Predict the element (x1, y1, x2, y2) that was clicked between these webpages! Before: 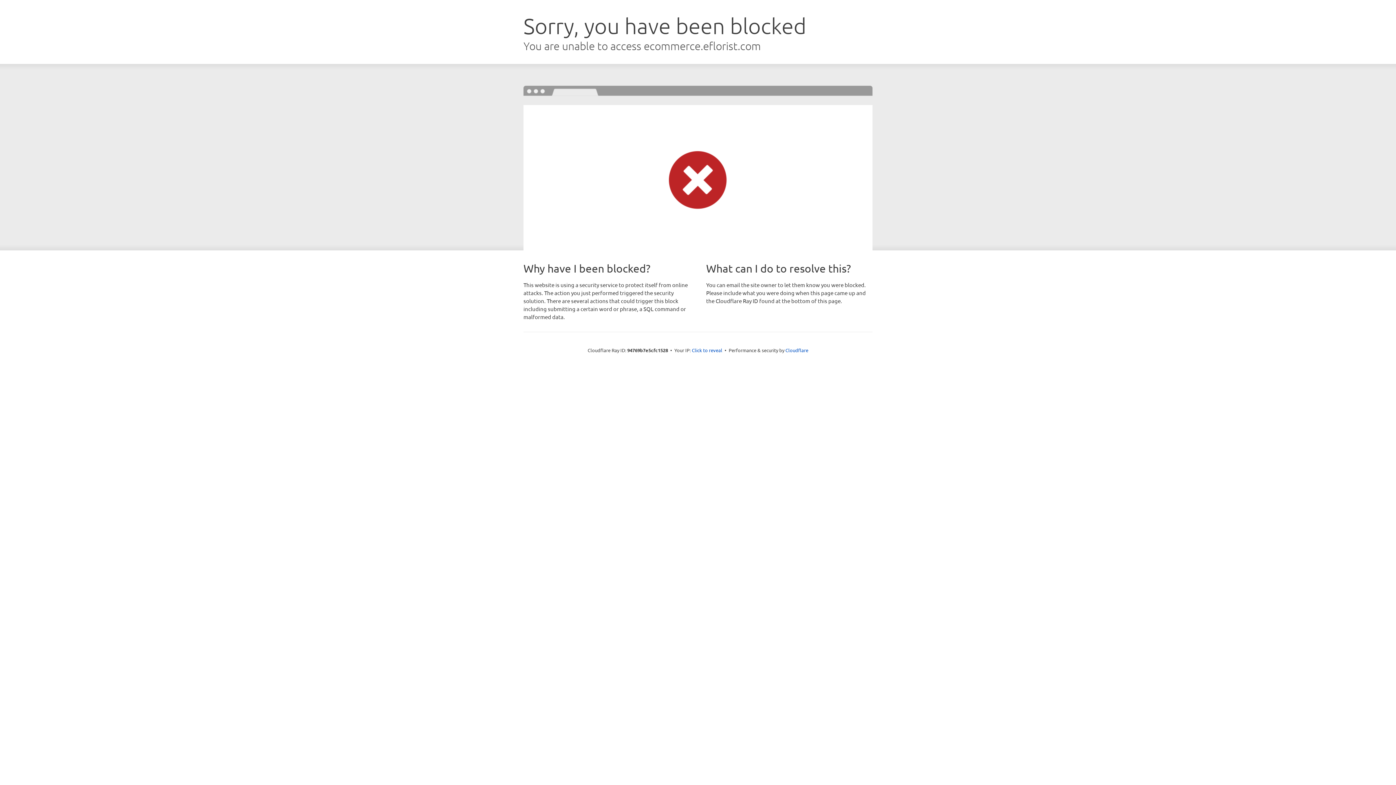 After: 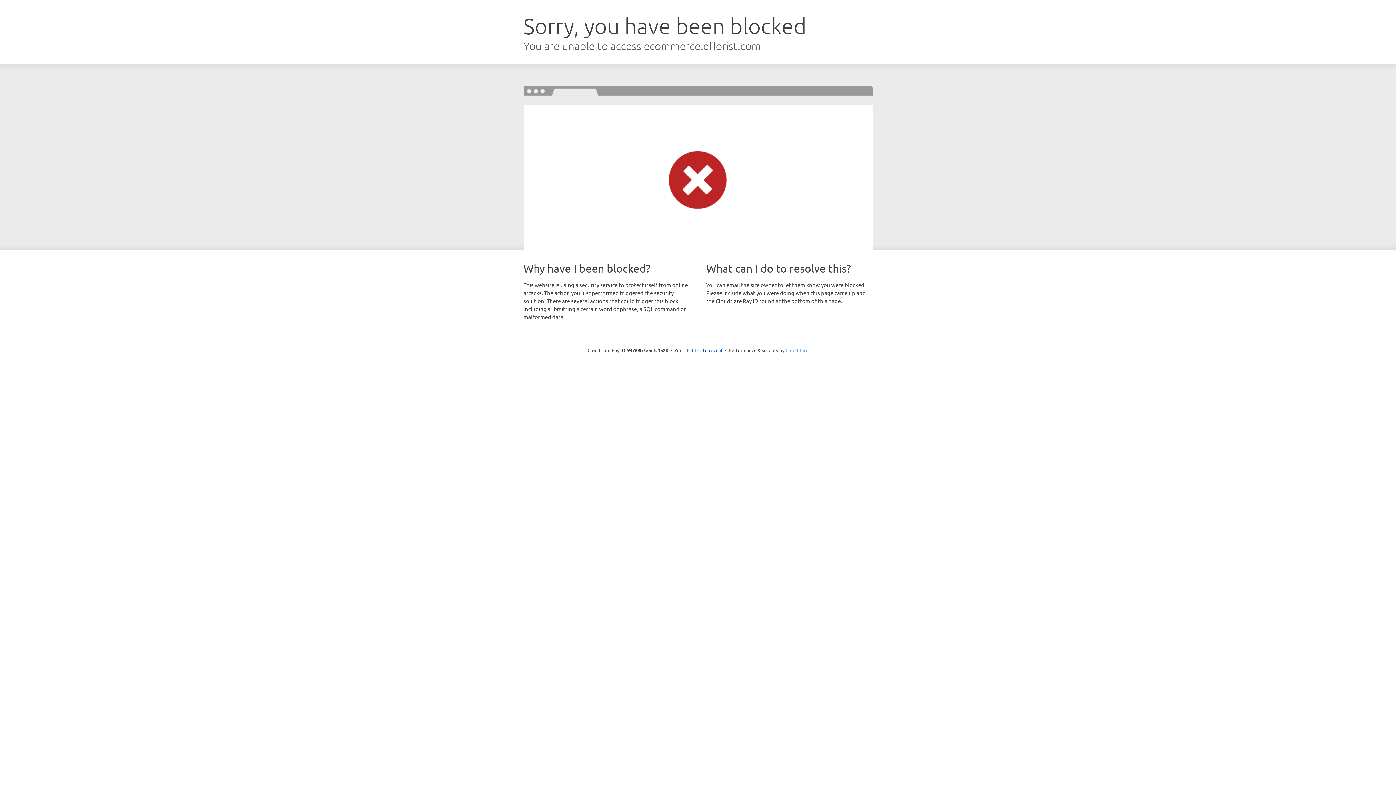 Action: label: Cloudflare bbox: (785, 347, 808, 353)